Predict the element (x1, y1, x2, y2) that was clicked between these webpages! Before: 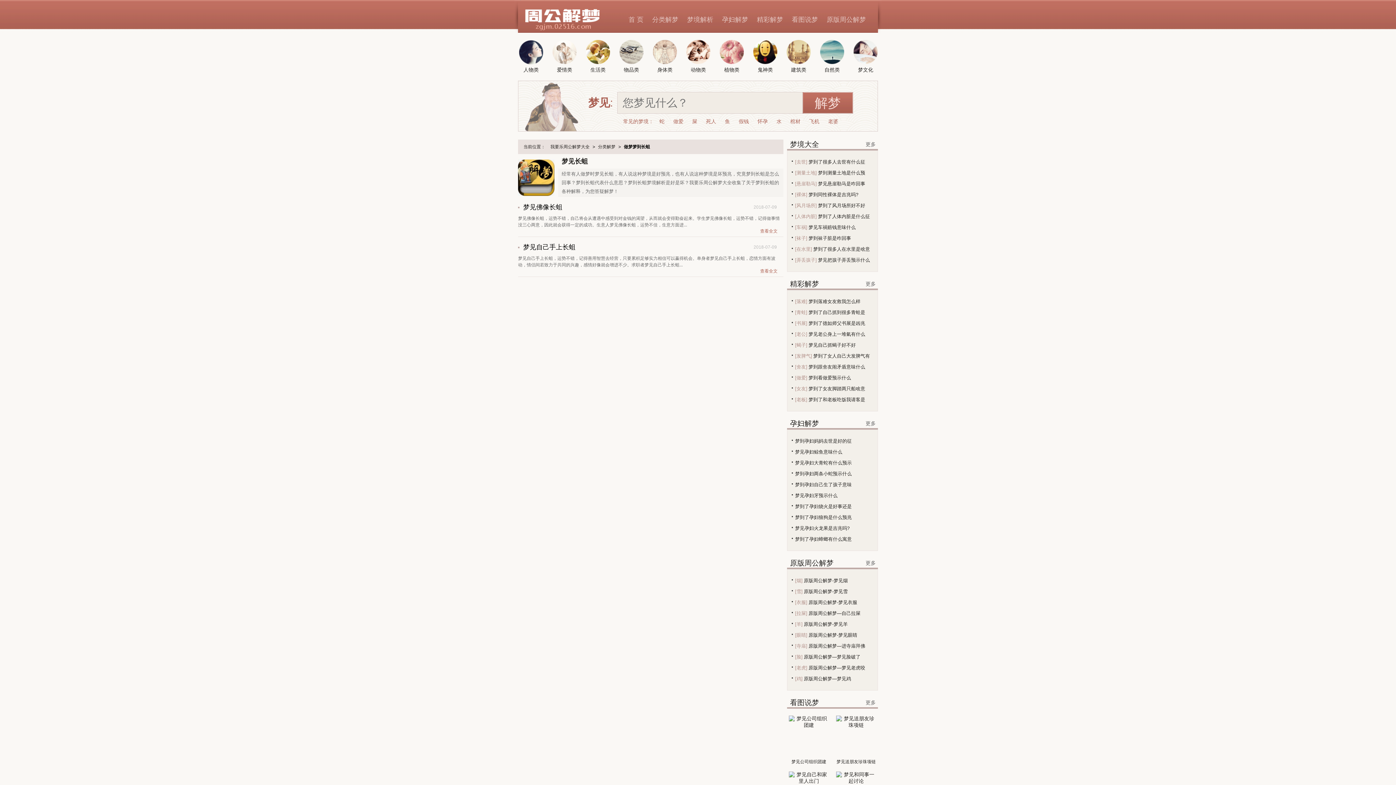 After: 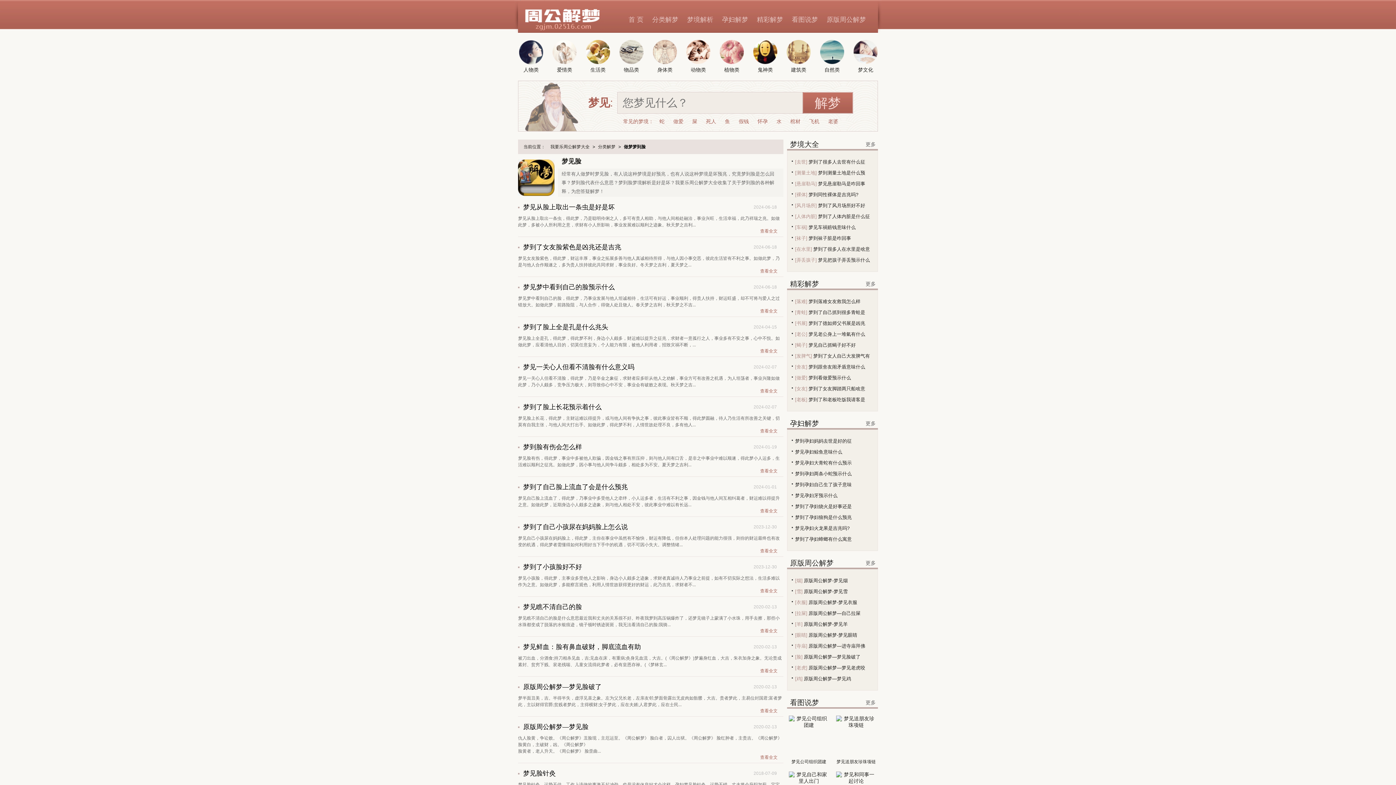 Action: bbox: (795, 654, 802, 660) label: [脸]